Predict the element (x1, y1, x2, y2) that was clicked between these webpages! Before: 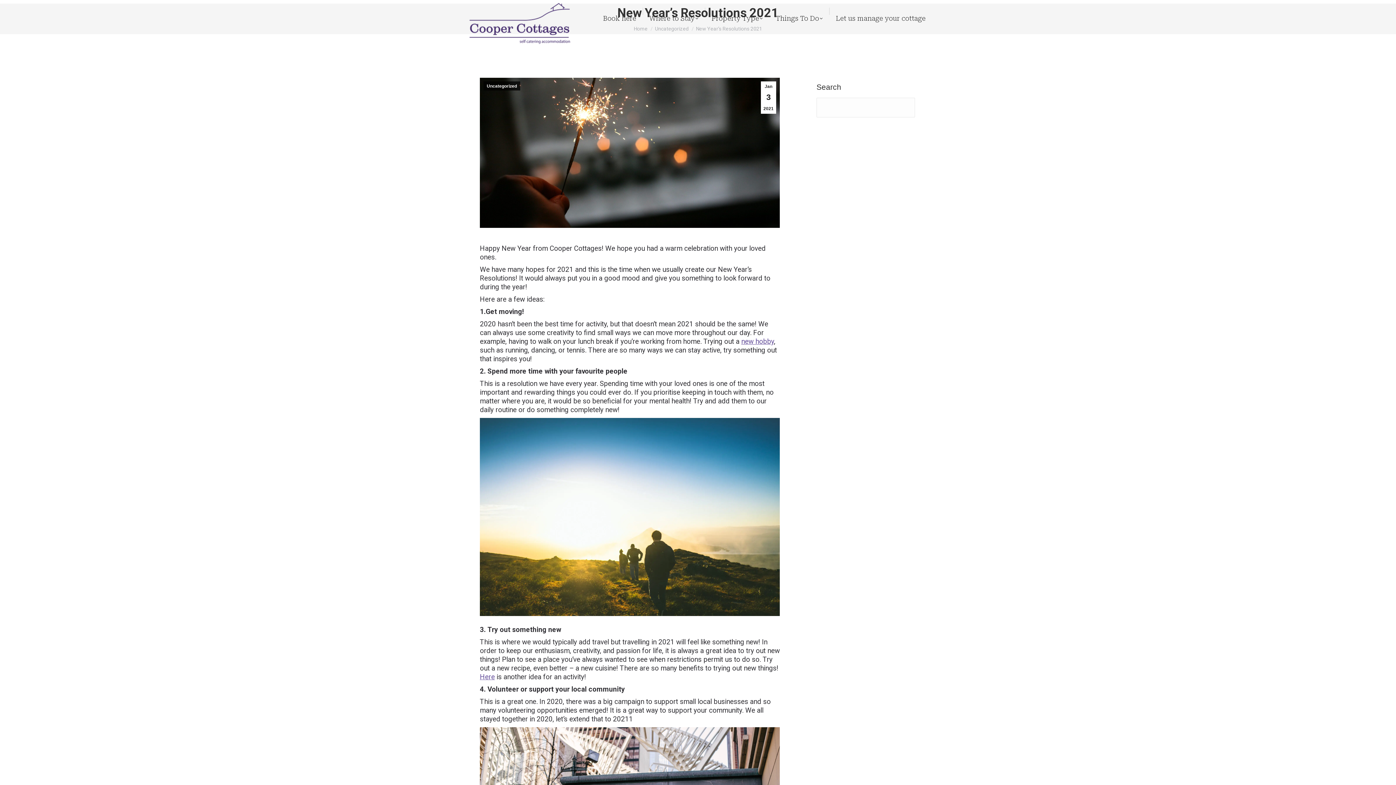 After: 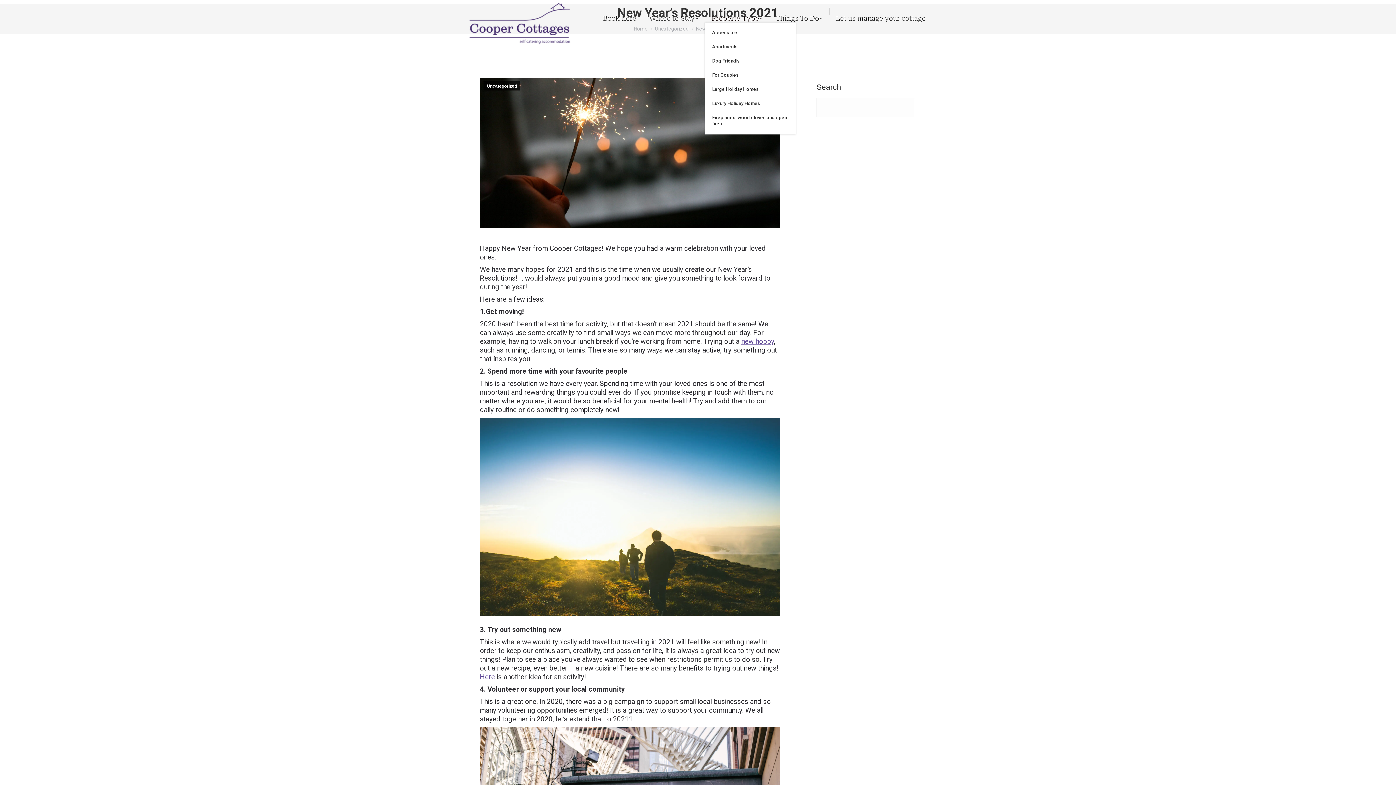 Action: bbox: (710, 10, 764, 22) label: Property Type